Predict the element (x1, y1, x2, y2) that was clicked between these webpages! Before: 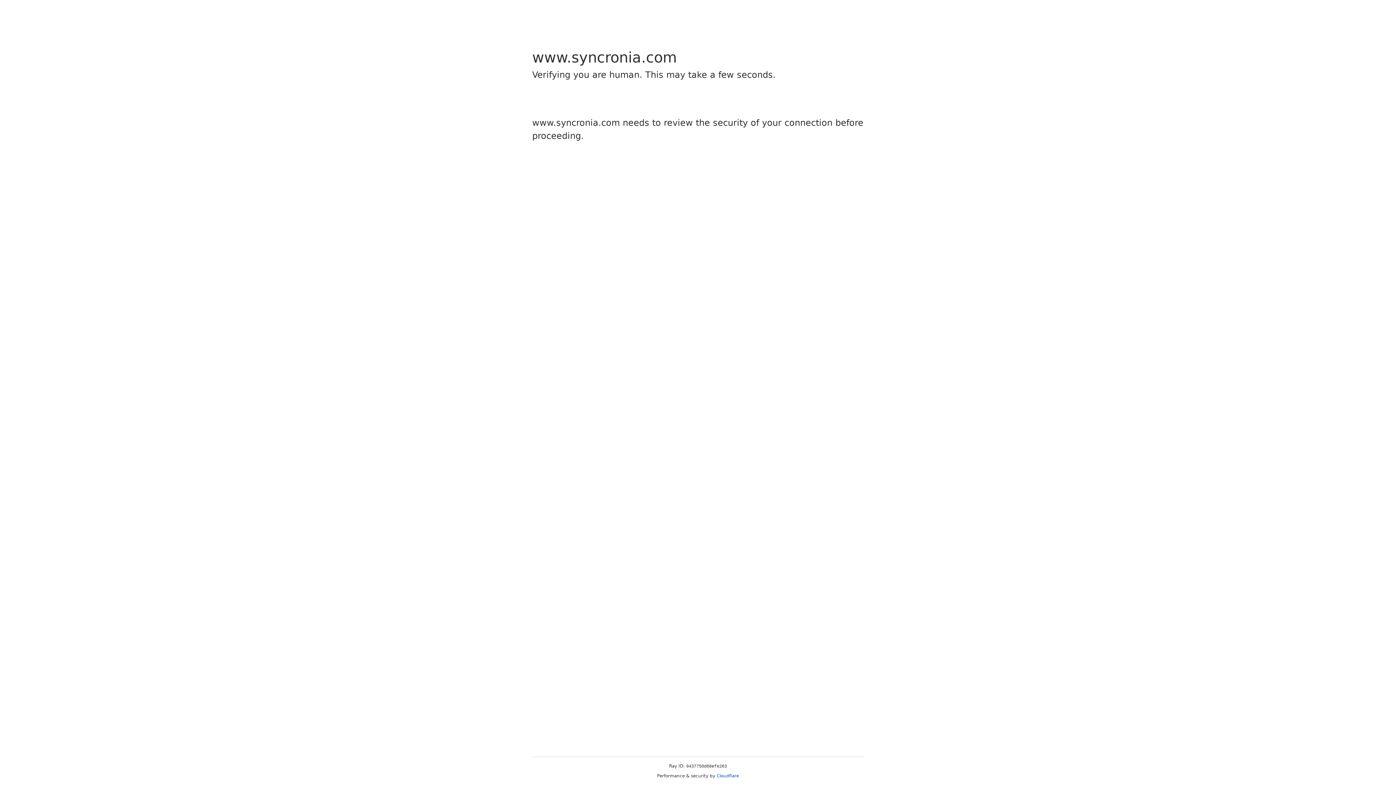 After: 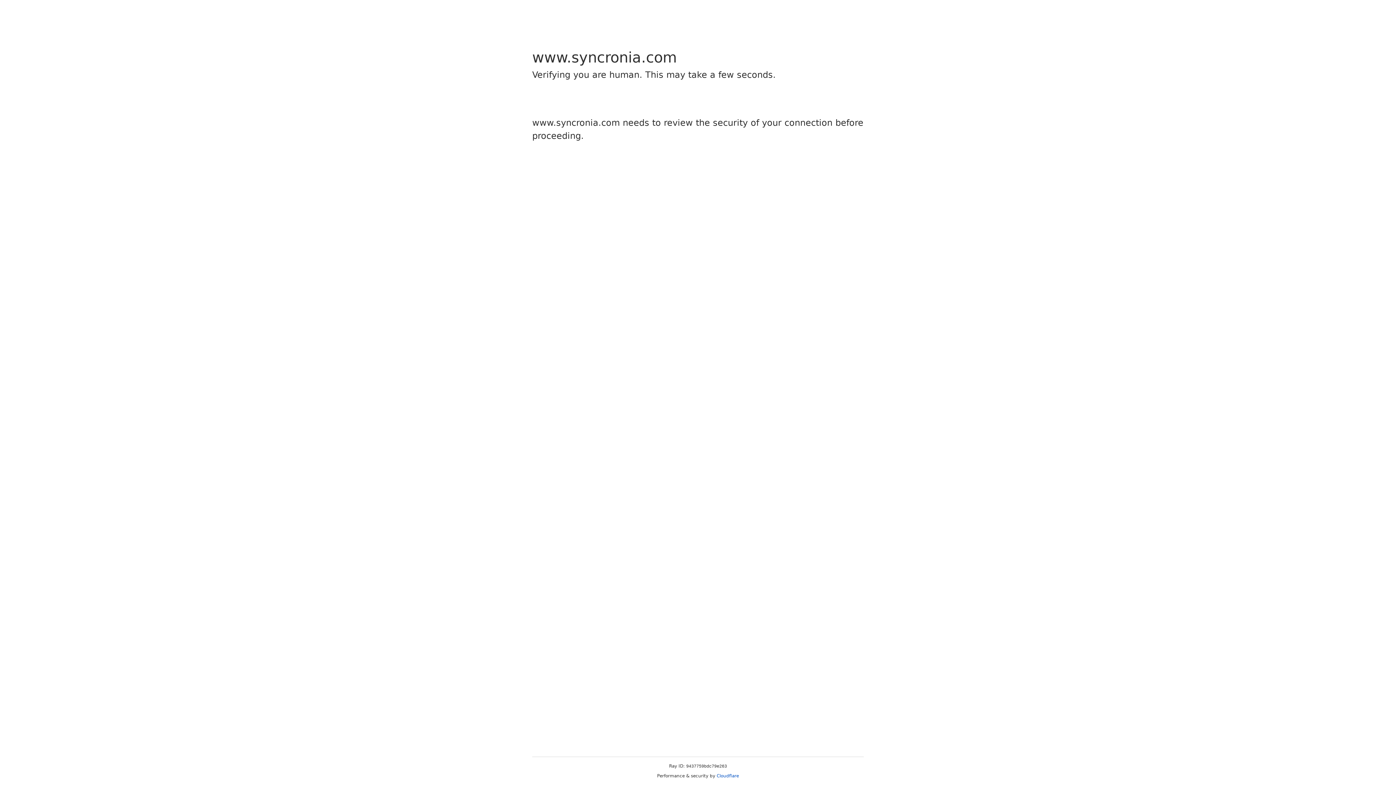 Action: bbox: (716, 773, 739, 778) label: Cloudflare